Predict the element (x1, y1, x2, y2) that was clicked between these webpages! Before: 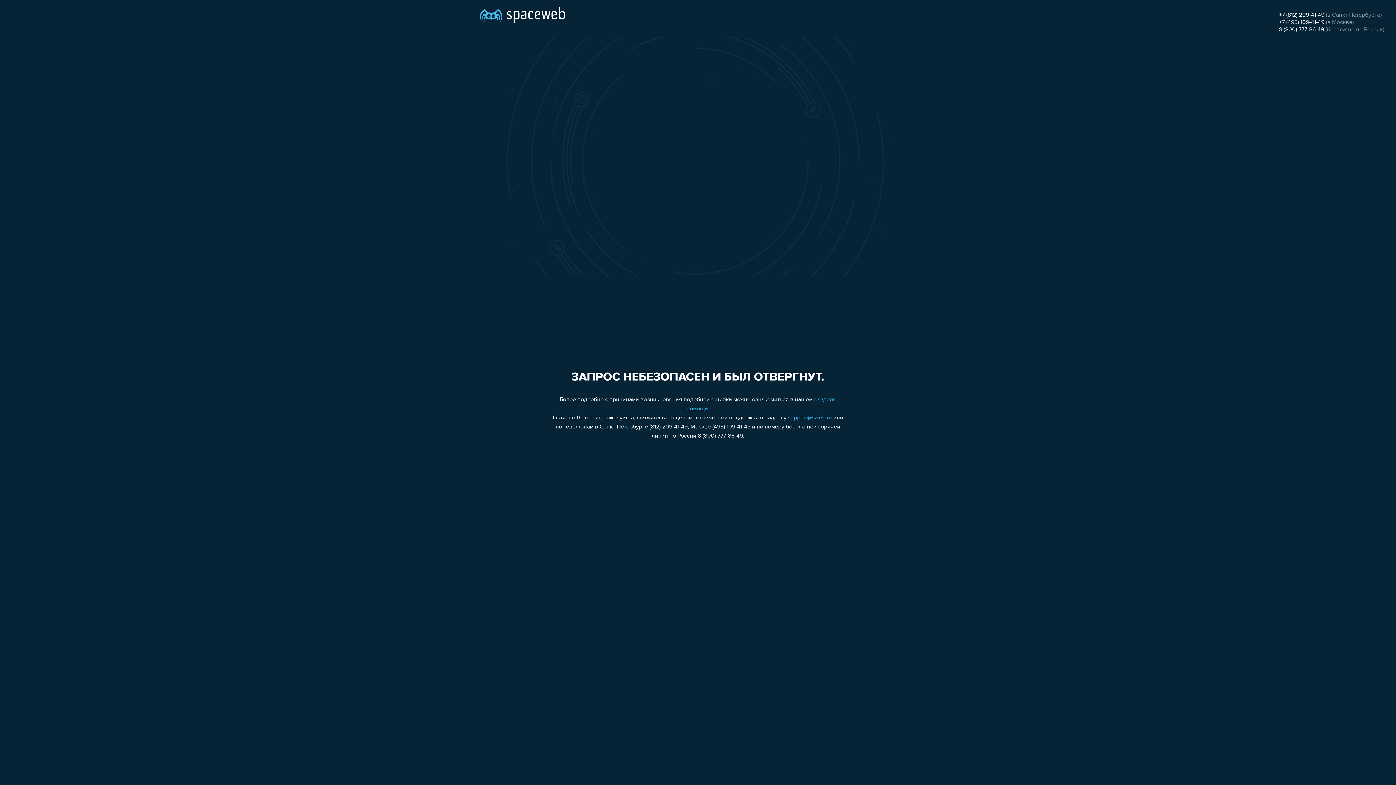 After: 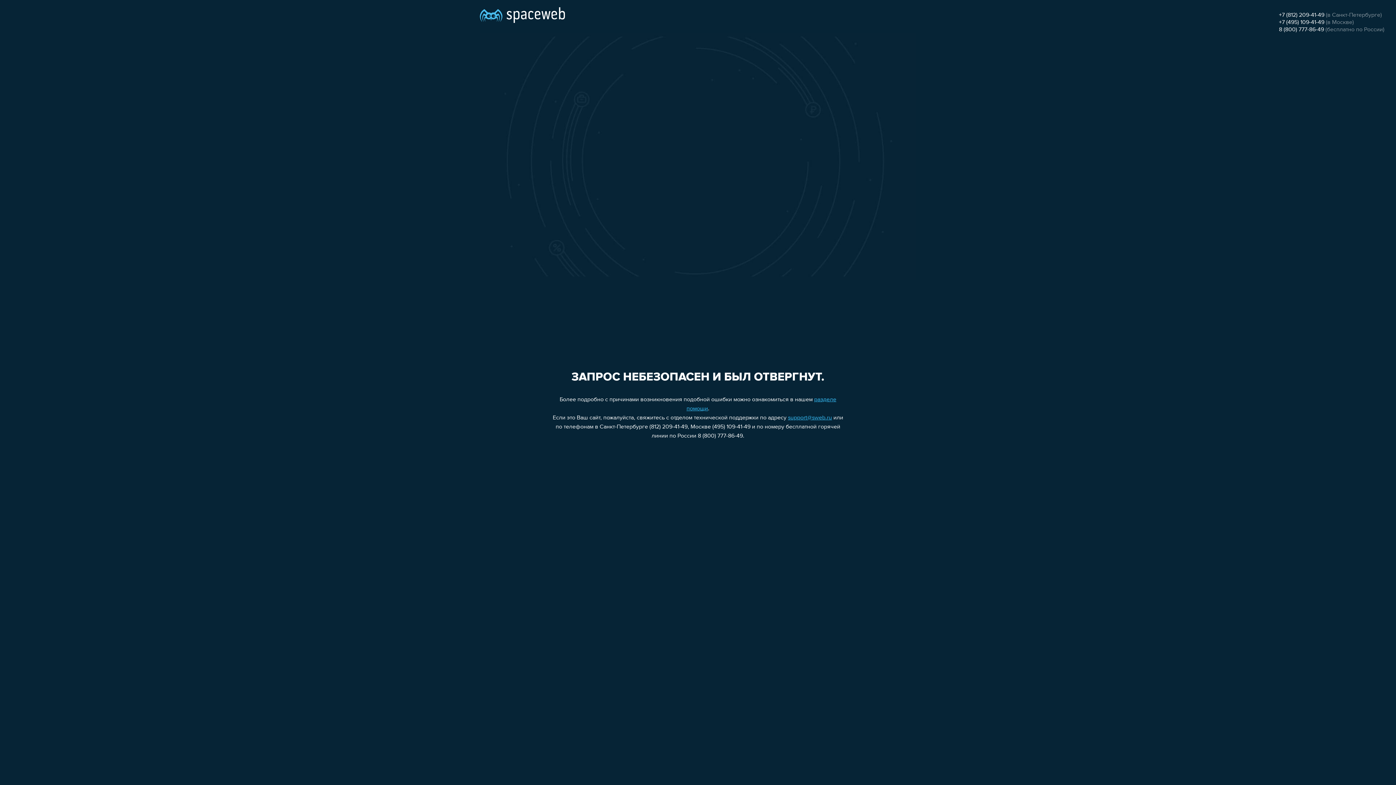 Action: bbox: (1279, 26, 1324, 32) label: 8 (800) 777-86-49